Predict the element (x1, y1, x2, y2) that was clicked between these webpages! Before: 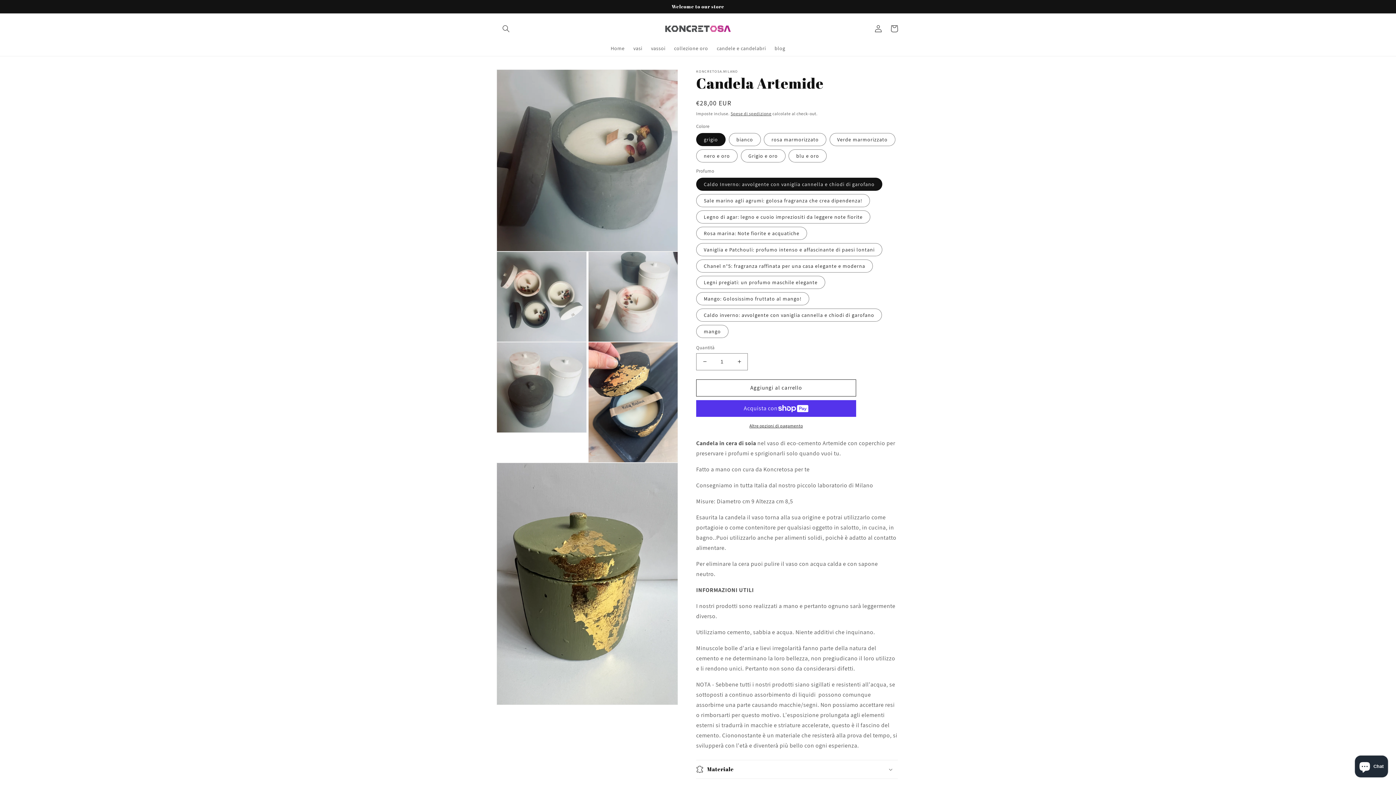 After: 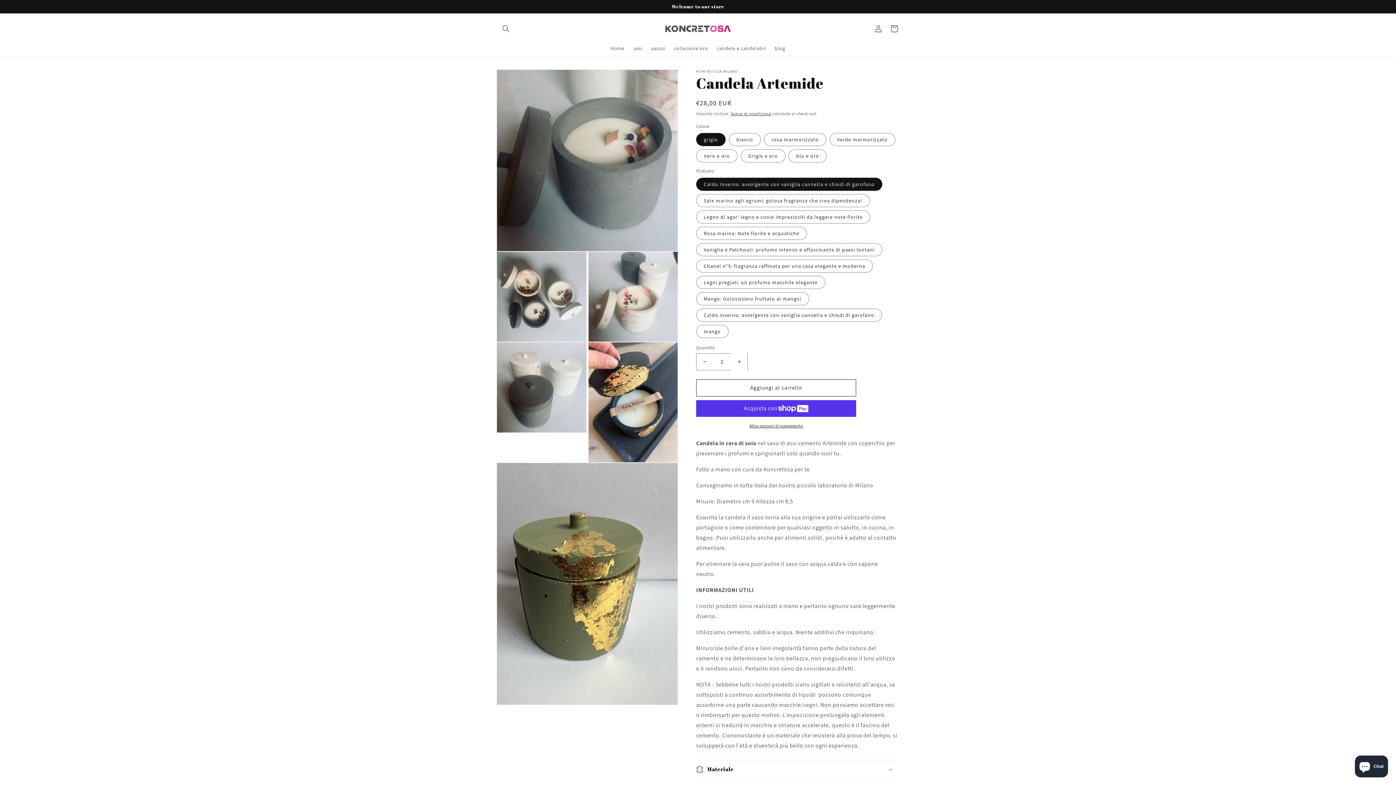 Action: label: Aumenta quantità per Candela Artemide bbox: (731, 353, 747, 370)